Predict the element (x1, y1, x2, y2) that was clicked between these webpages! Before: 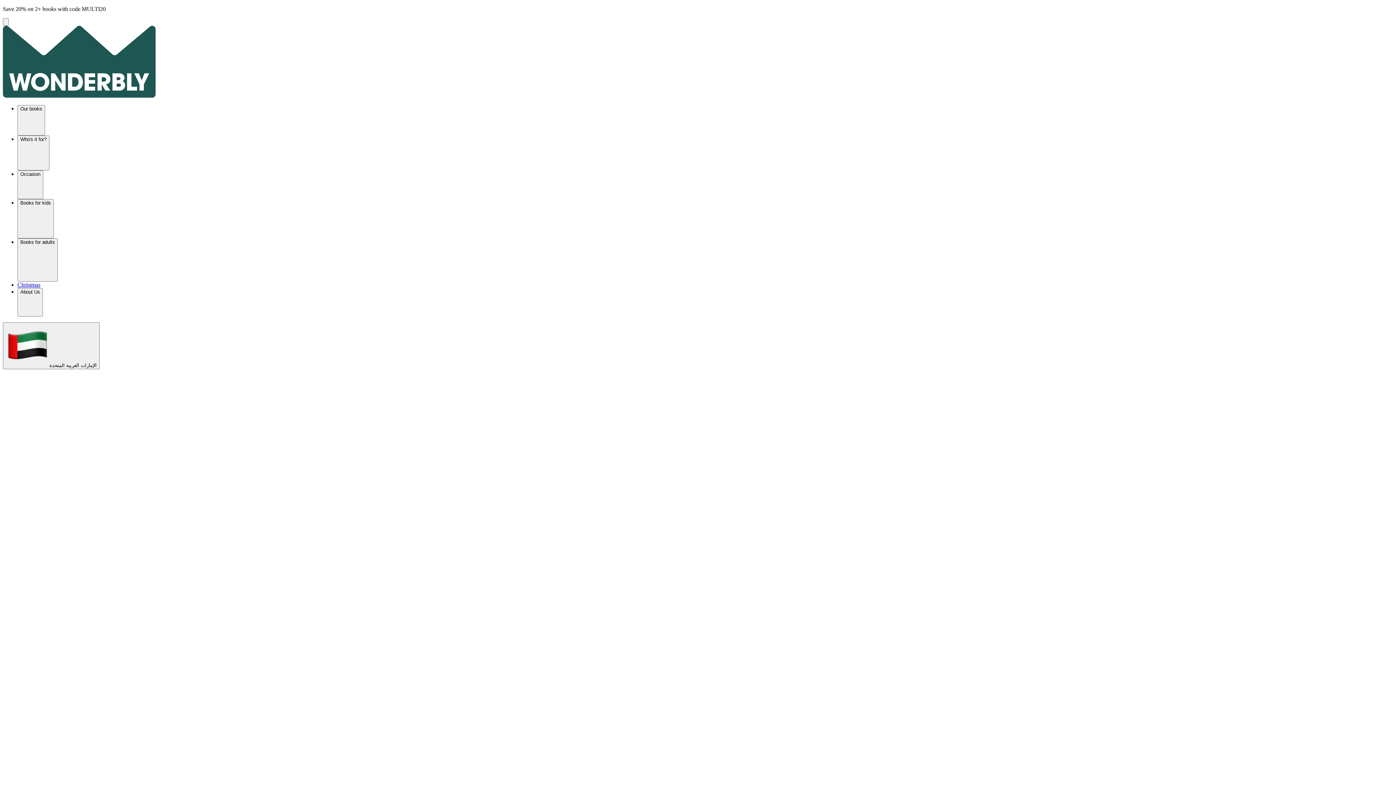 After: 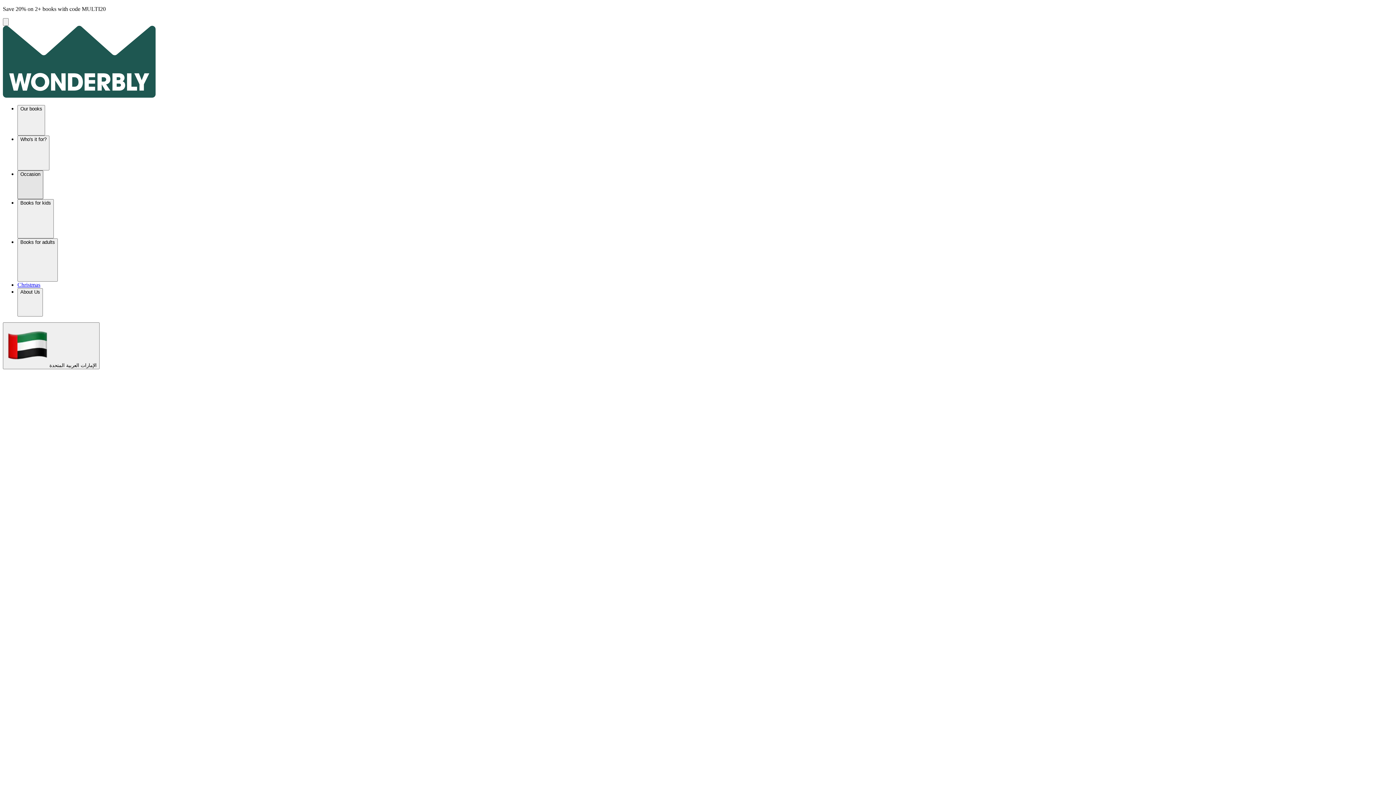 Action: bbox: (17, 170, 43, 199) label: Occasion